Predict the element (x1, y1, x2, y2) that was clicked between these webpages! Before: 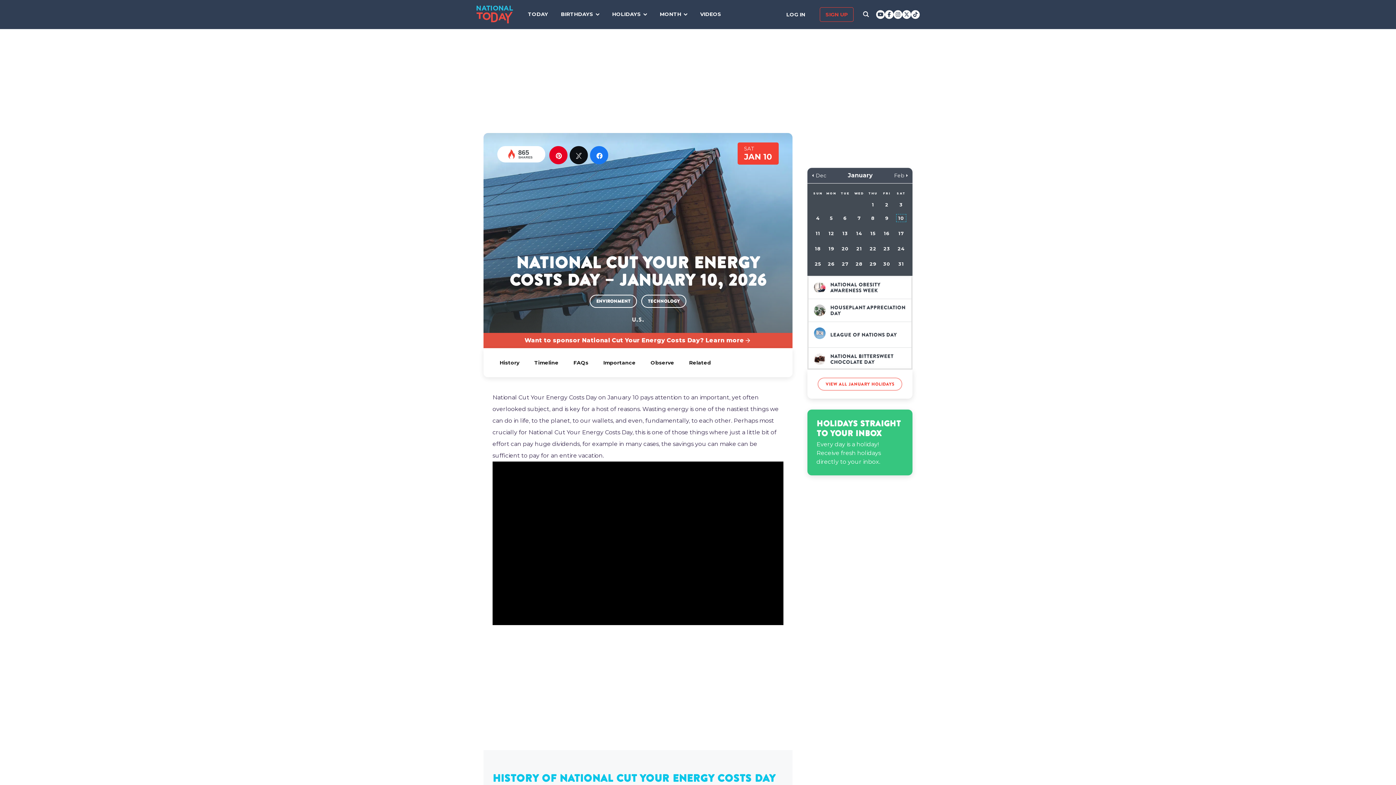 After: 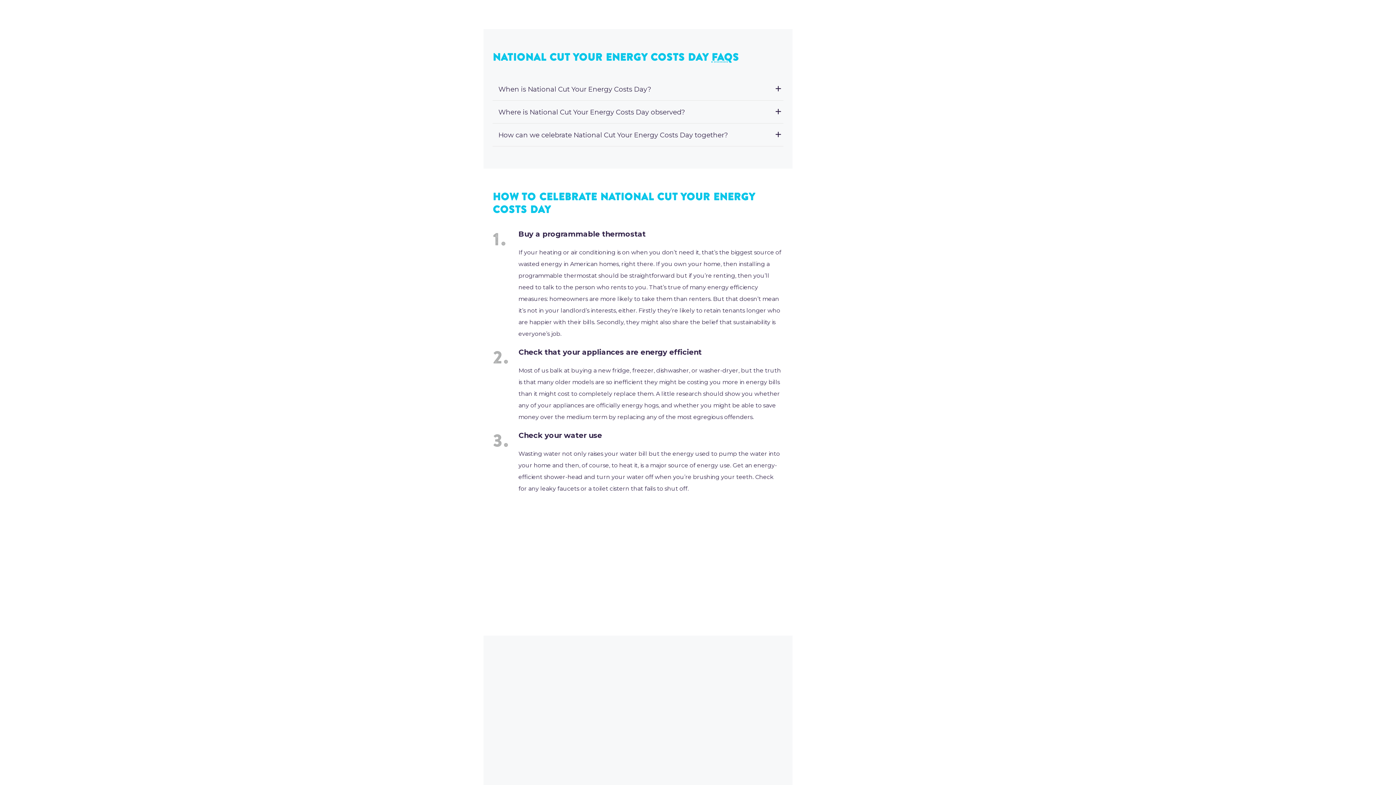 Action: bbox: (573, 356, 588, 369) label: FAQs